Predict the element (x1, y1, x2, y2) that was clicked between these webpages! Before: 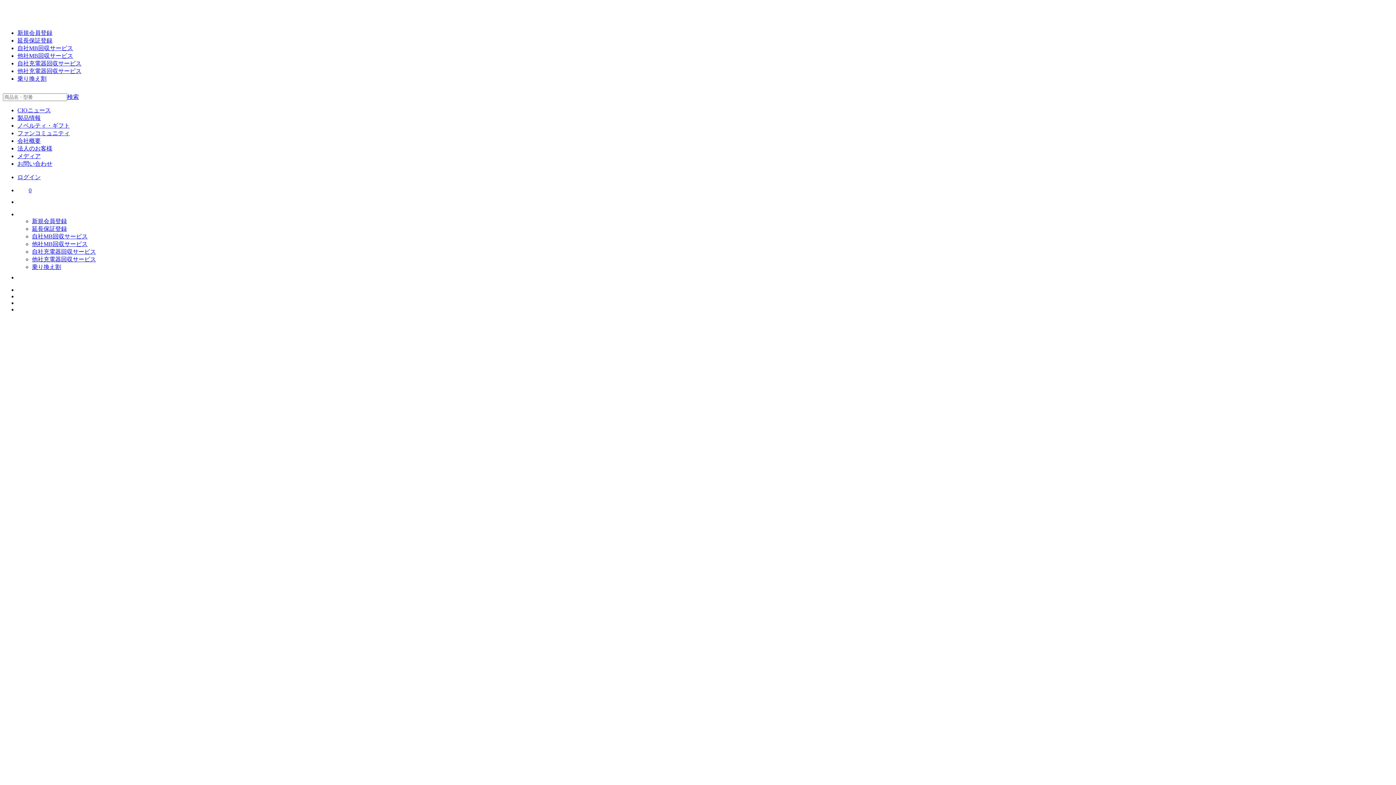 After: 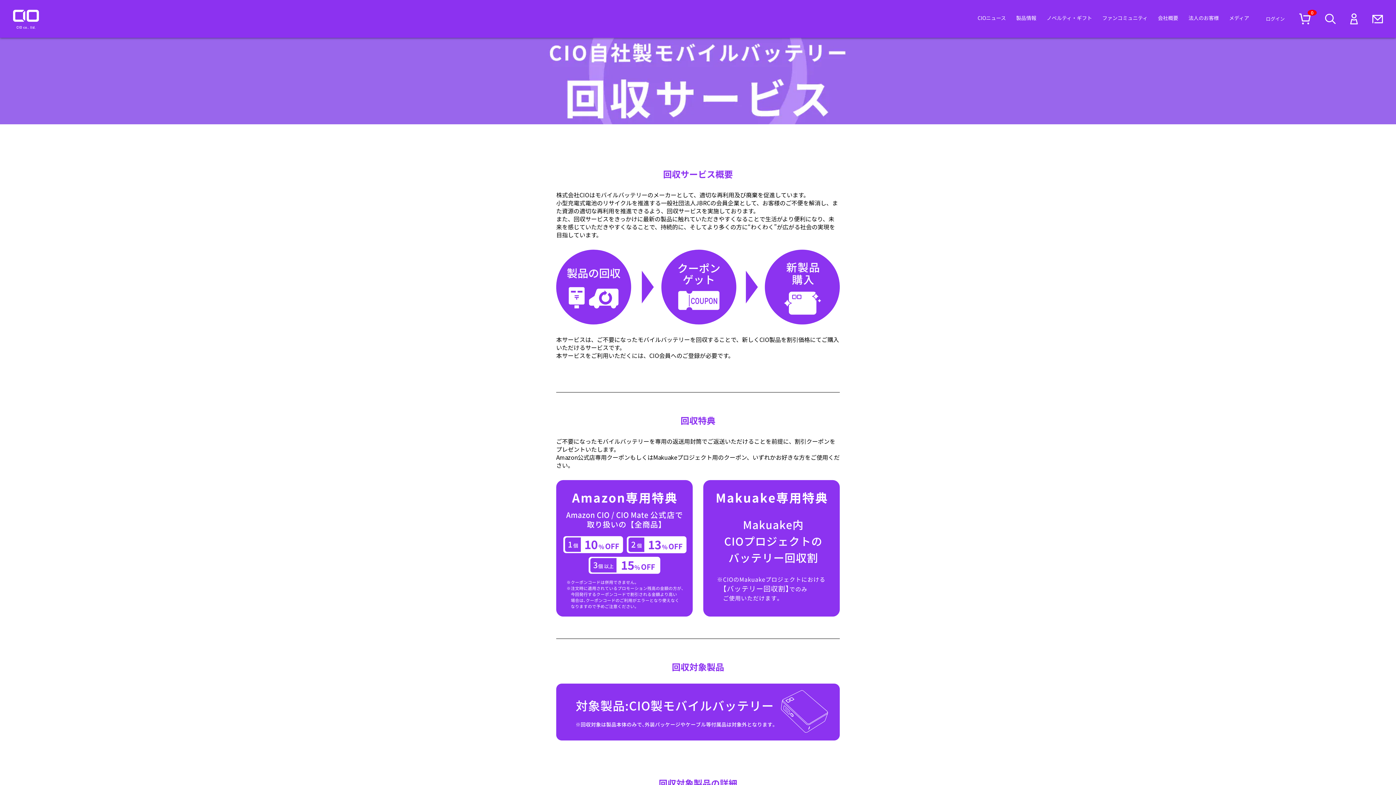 Action: bbox: (17, 45, 73, 51) label: 自社MB回収サービス